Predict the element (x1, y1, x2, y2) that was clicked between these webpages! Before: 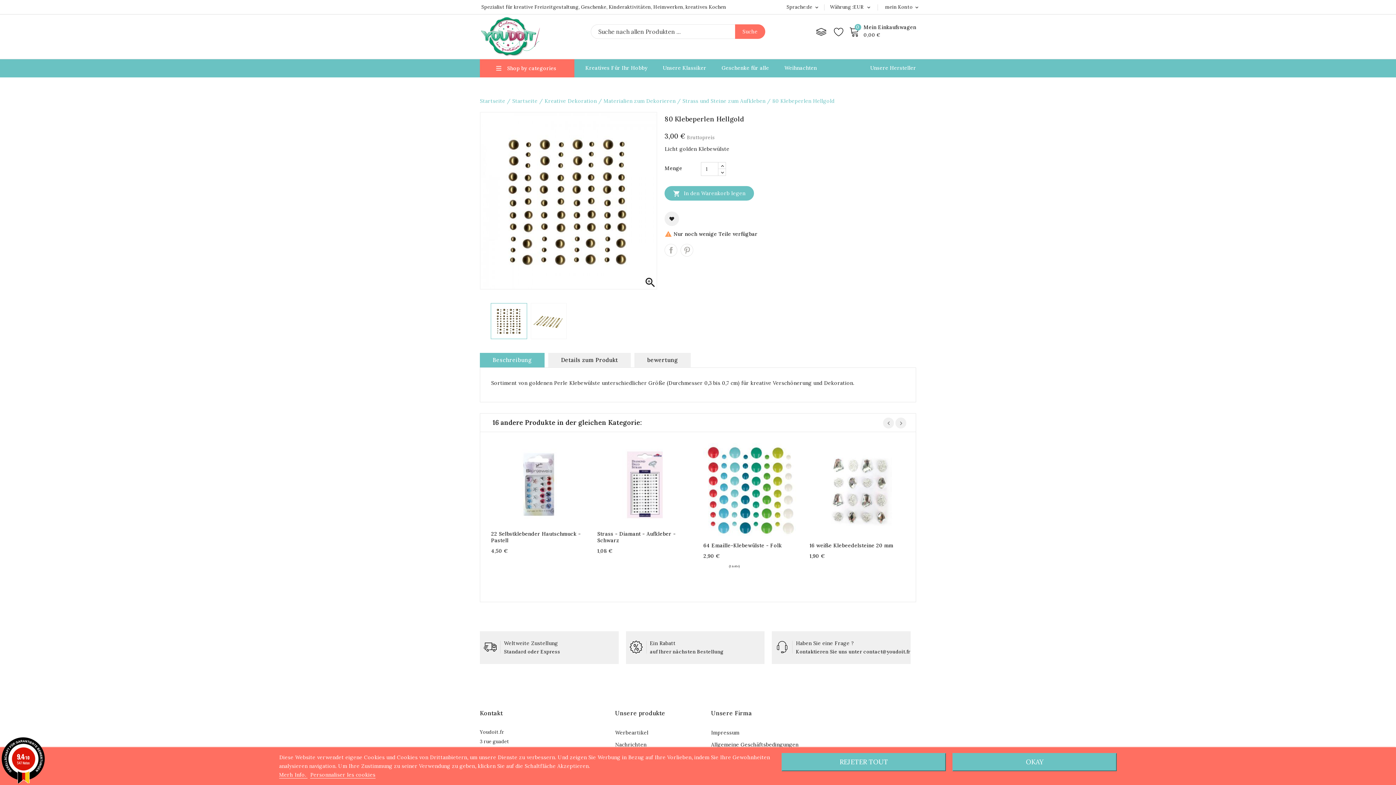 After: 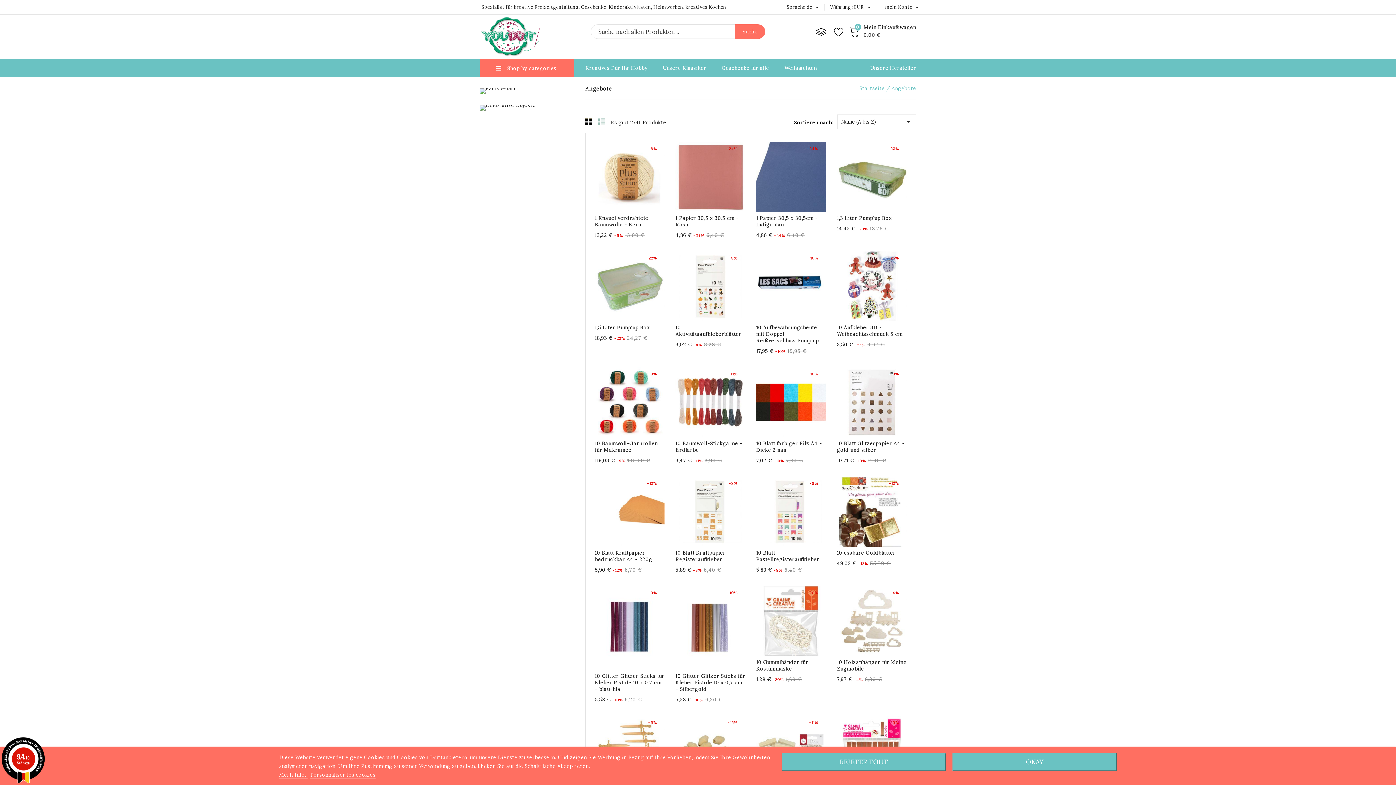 Action: bbox: (615, 729, 648, 736) label: Werbeartikel